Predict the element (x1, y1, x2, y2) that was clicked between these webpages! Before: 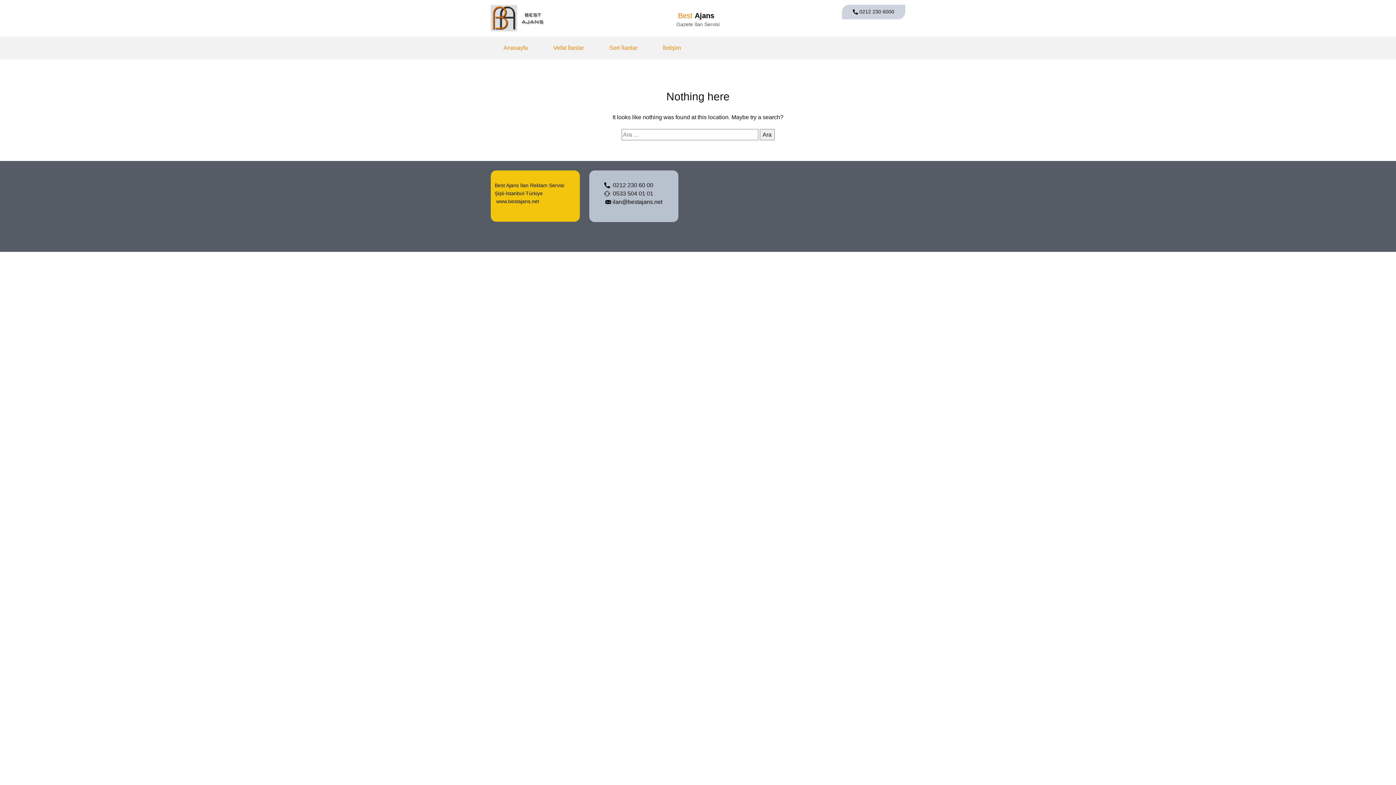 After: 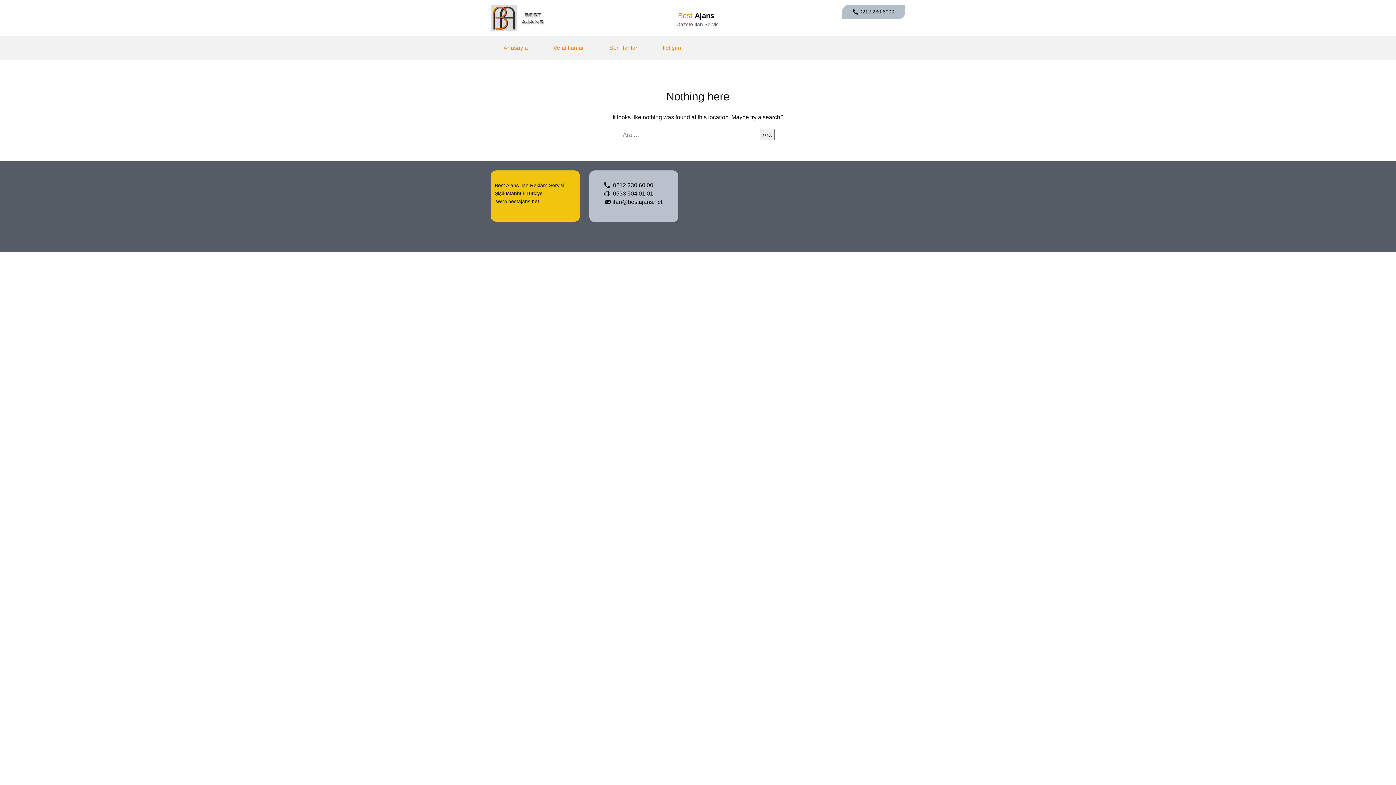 Action: label:  0212 230 6000 bbox: (842, 4, 905, 19)